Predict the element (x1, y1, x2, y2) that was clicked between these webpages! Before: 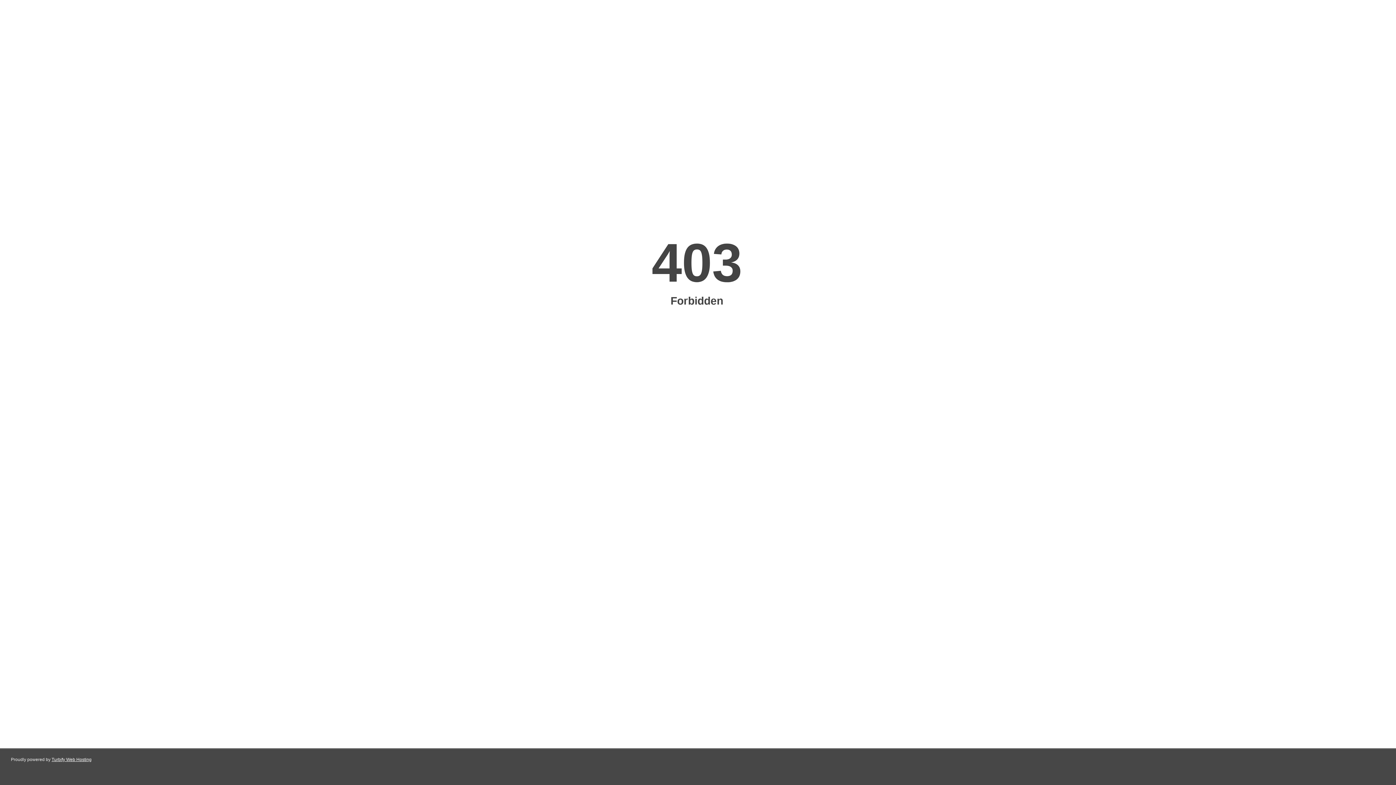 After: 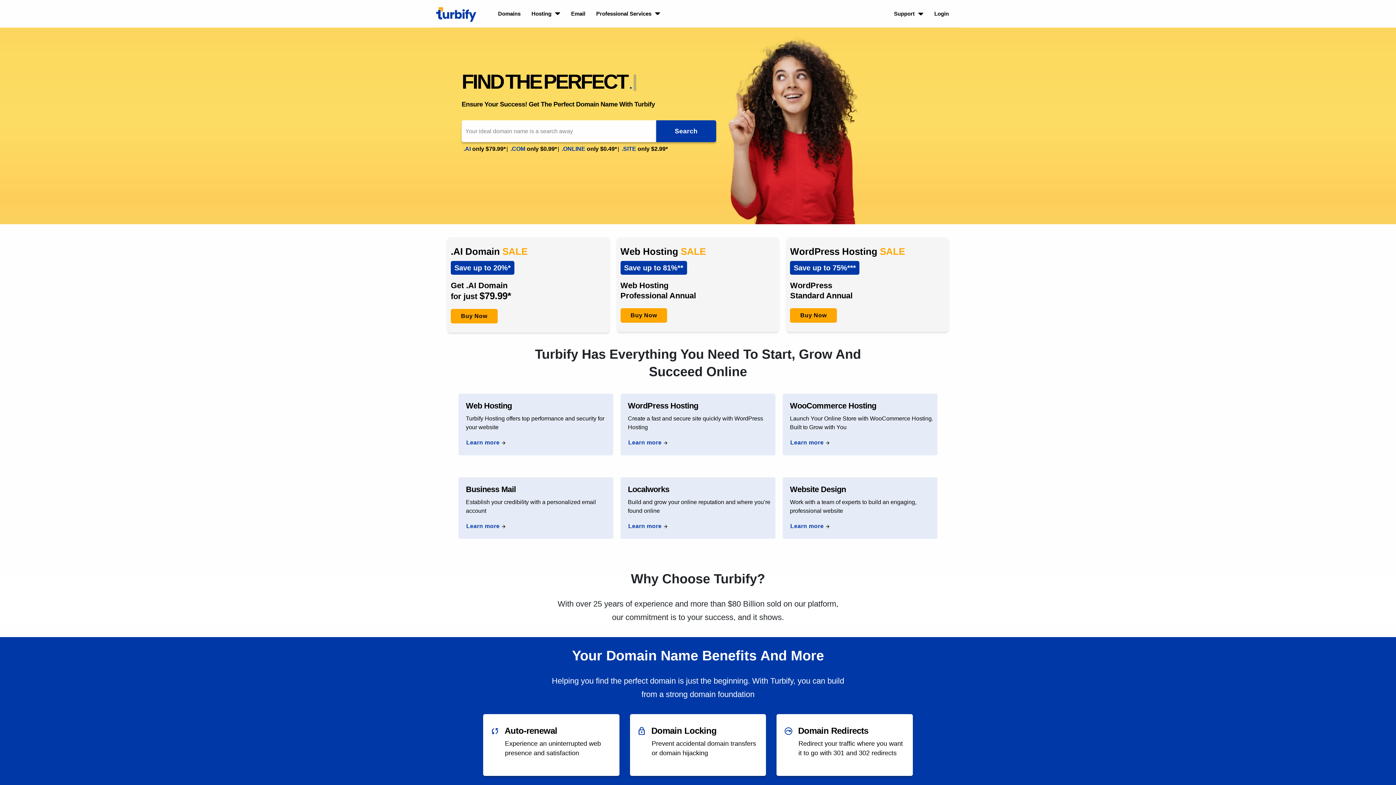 Action: bbox: (51, 757, 91, 762) label: Turbify Web Hosting